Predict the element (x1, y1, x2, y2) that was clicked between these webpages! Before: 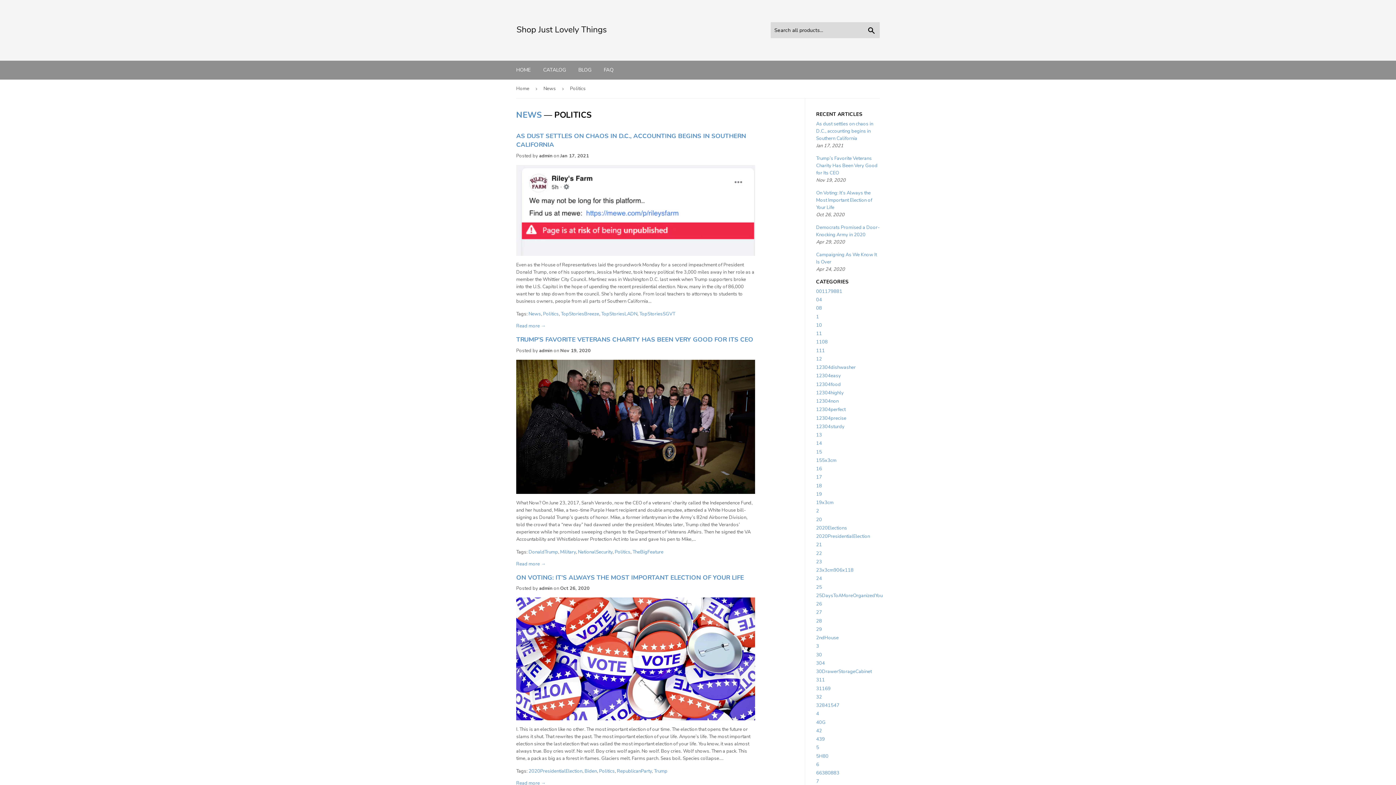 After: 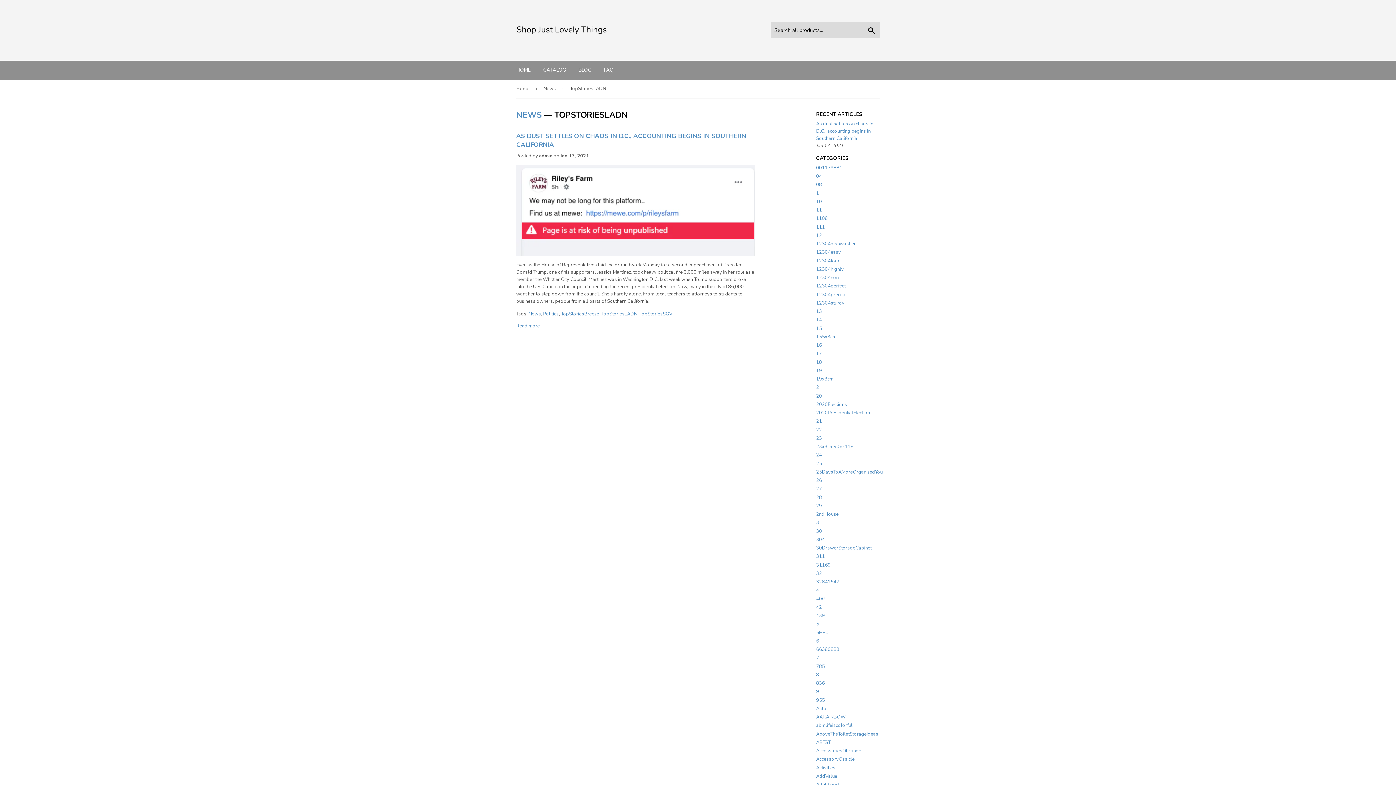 Action: bbox: (601, 310, 637, 317) label: TopStoriesLADN